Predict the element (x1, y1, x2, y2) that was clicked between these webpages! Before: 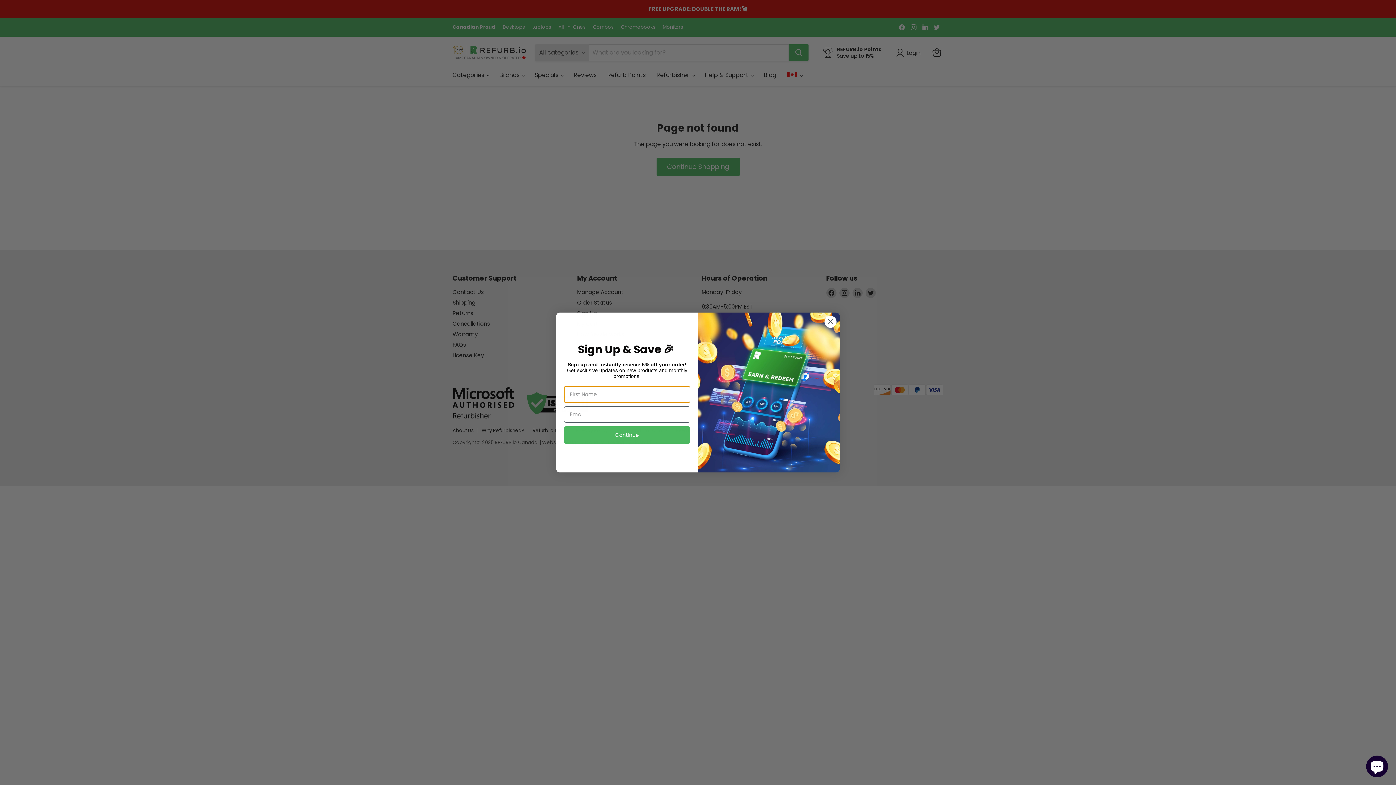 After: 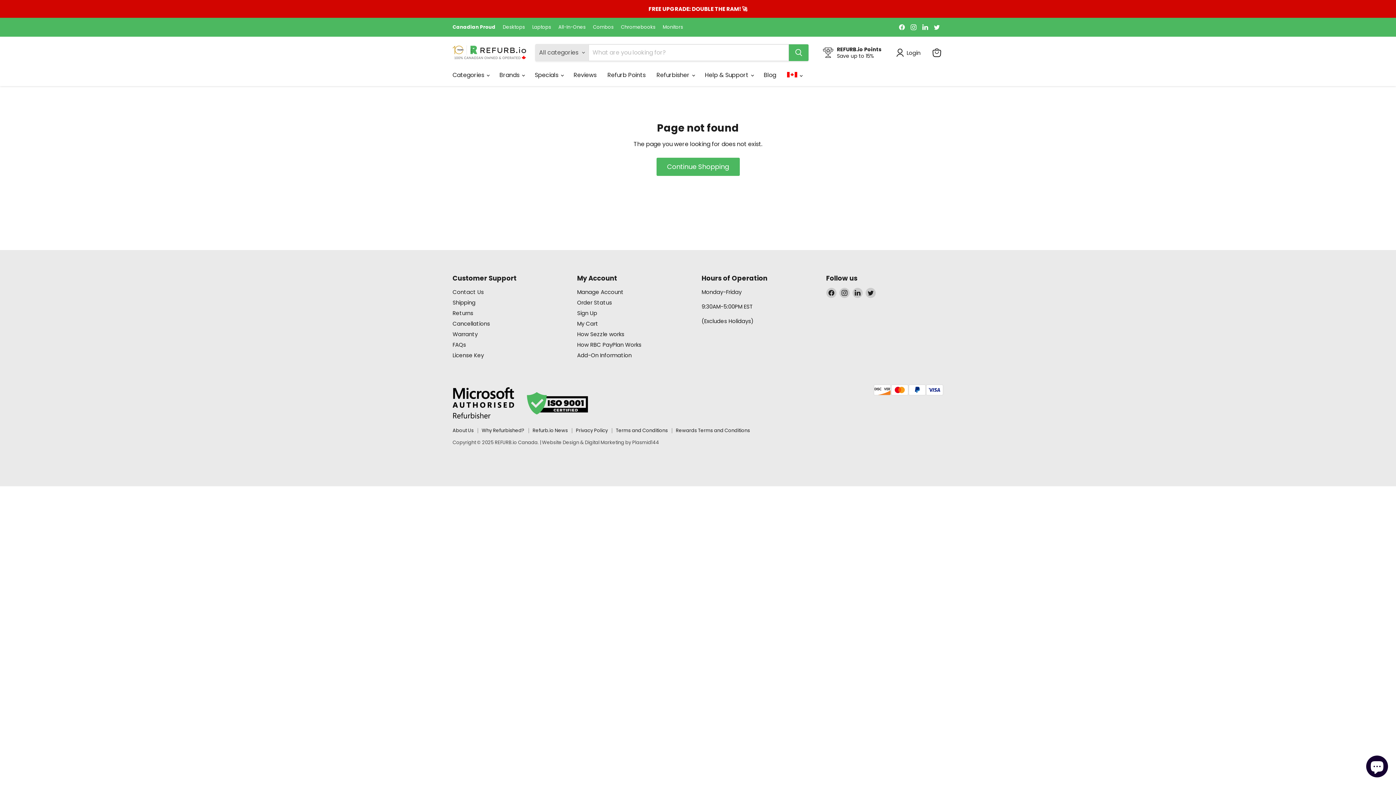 Action: bbox: (824, 315, 837, 328) label: Close dialog